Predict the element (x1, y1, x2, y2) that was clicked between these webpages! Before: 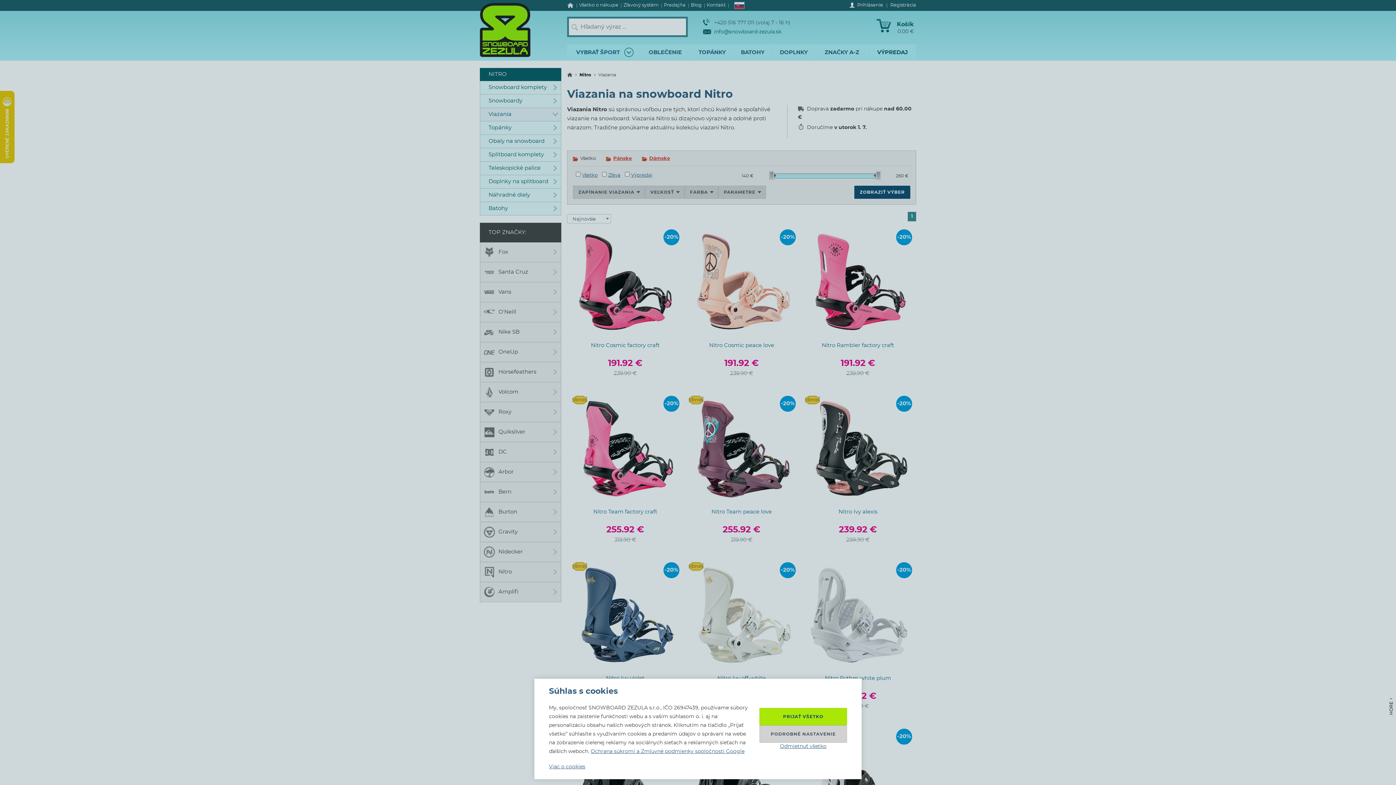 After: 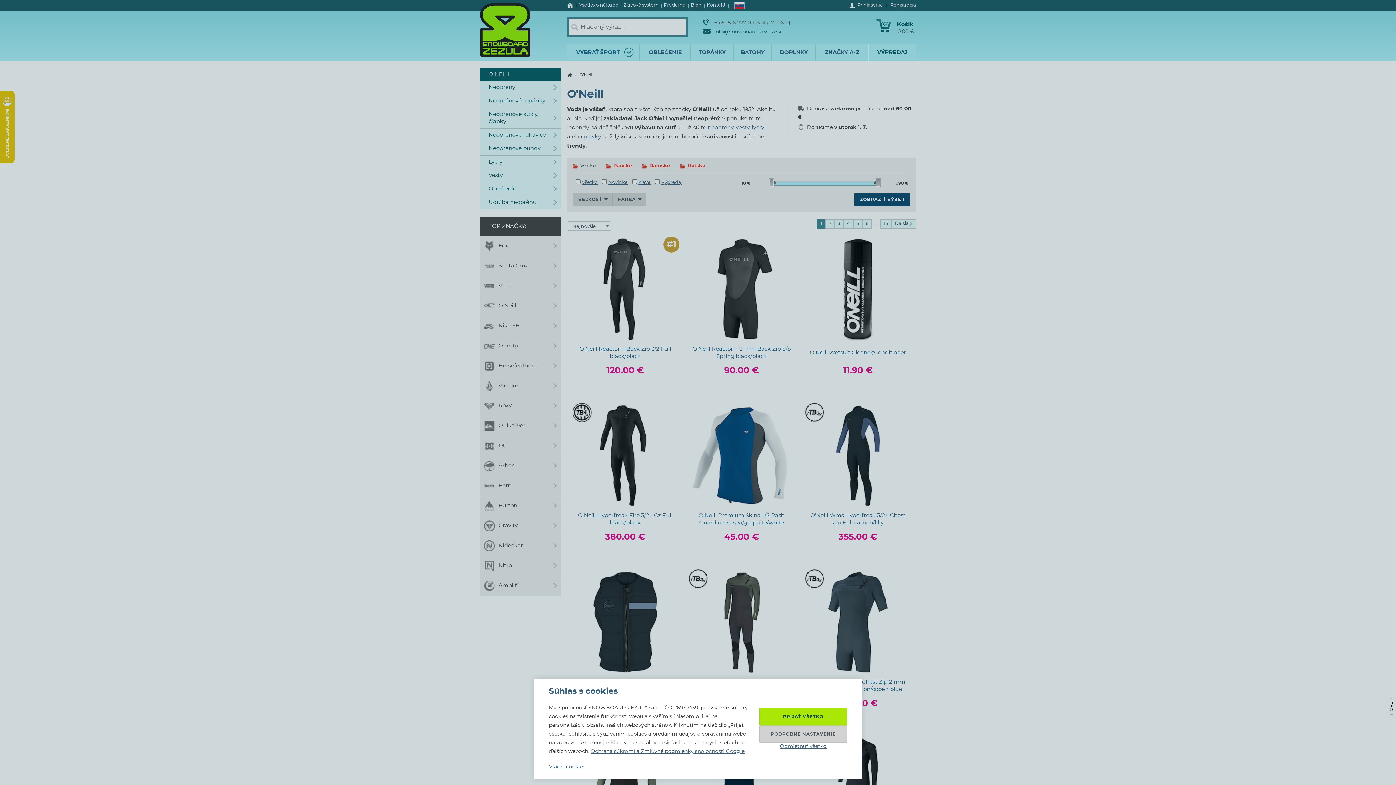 Action: label: O'Neill bbox: (480, 302, 560, 322)